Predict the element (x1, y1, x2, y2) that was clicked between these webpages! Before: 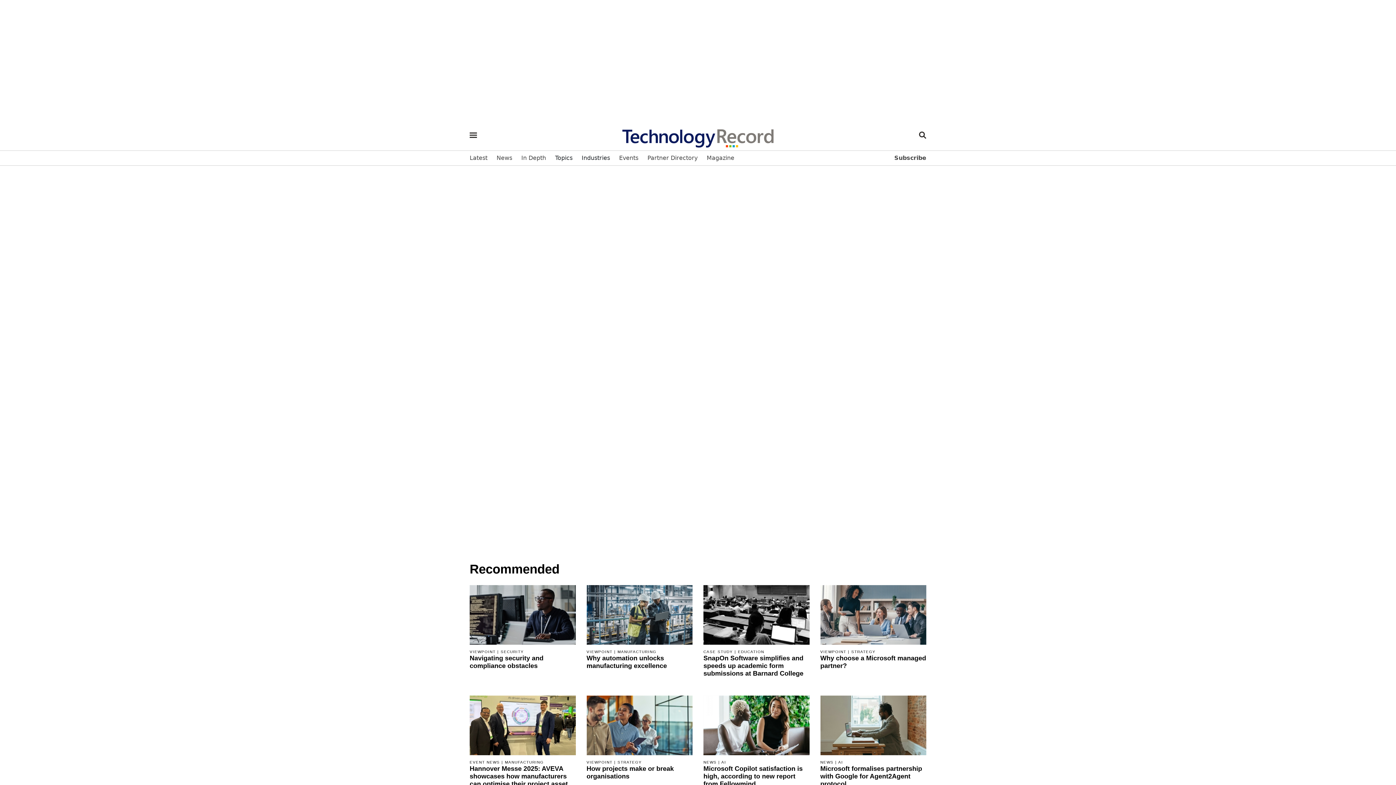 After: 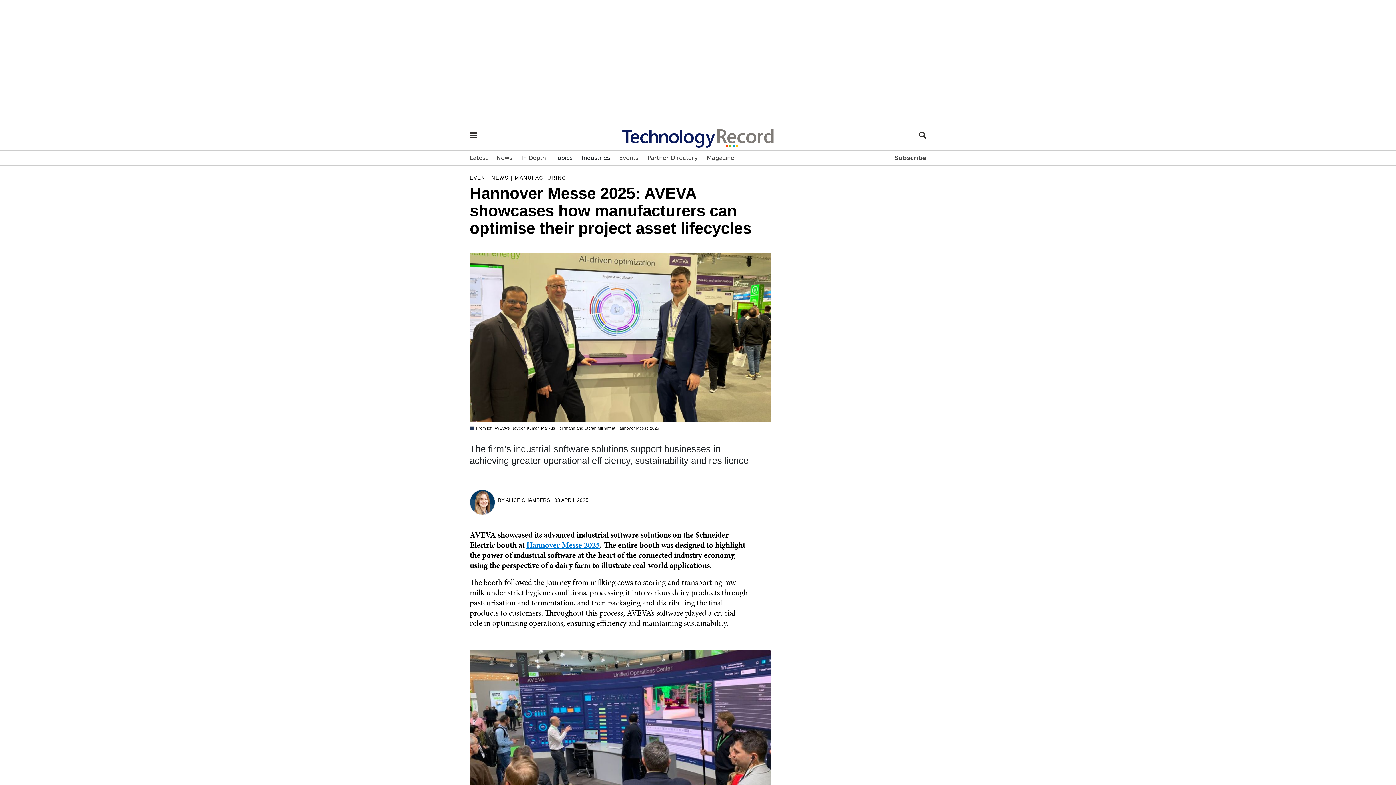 Action: bbox: (469, 722, 575, 729)